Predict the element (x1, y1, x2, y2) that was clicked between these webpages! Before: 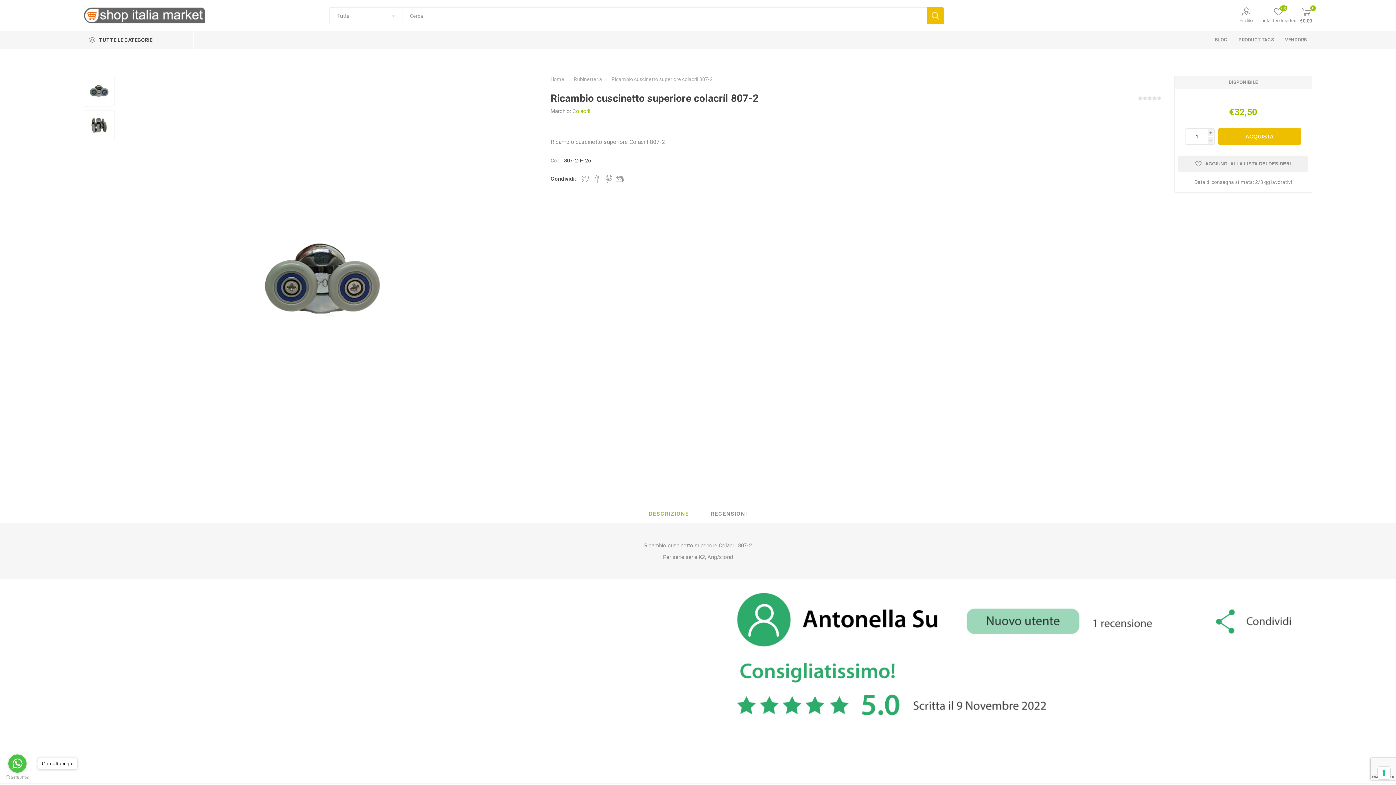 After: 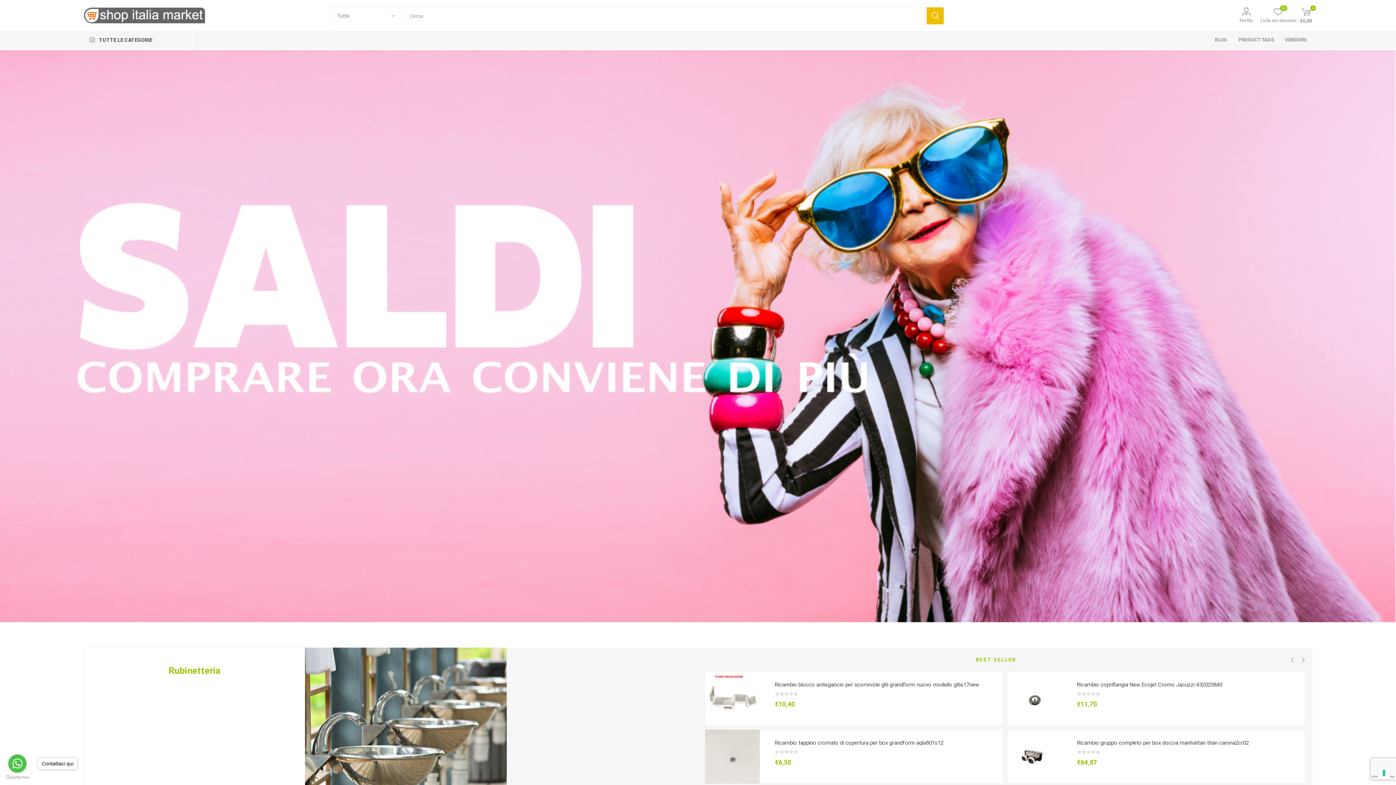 Action: label: Home  bbox: (550, 76, 565, 82)